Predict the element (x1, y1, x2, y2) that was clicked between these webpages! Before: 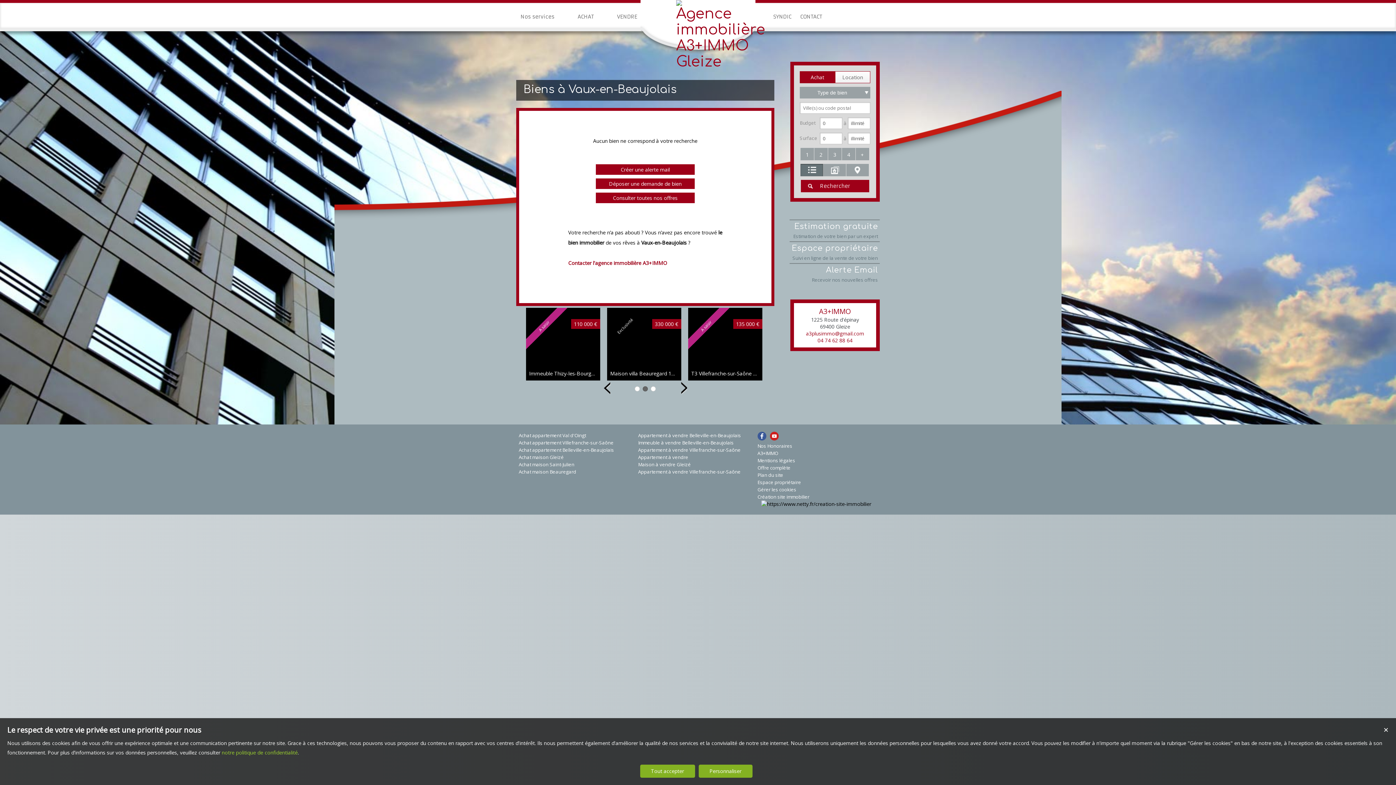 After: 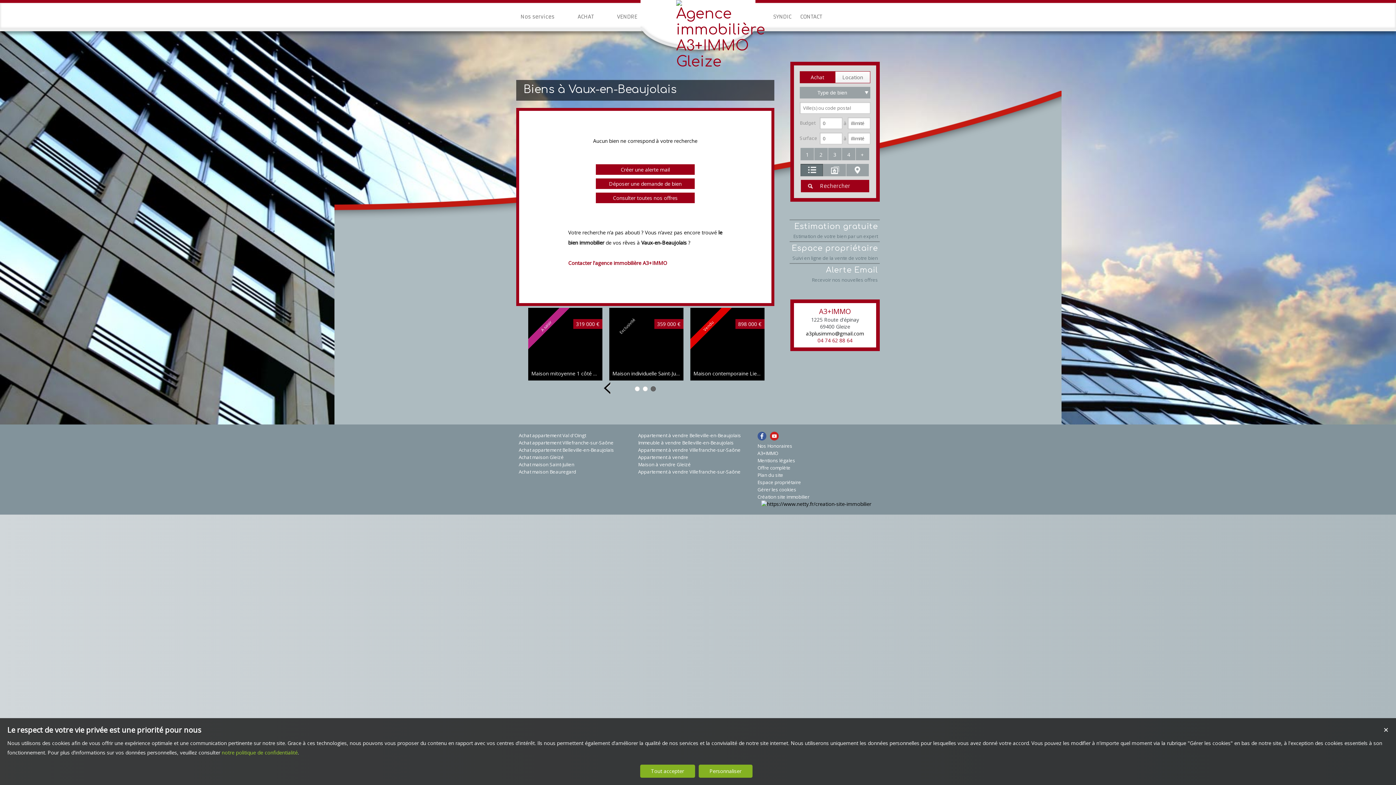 Action: label: a3plusimmo@gmail.com bbox: (806, 330, 864, 337)